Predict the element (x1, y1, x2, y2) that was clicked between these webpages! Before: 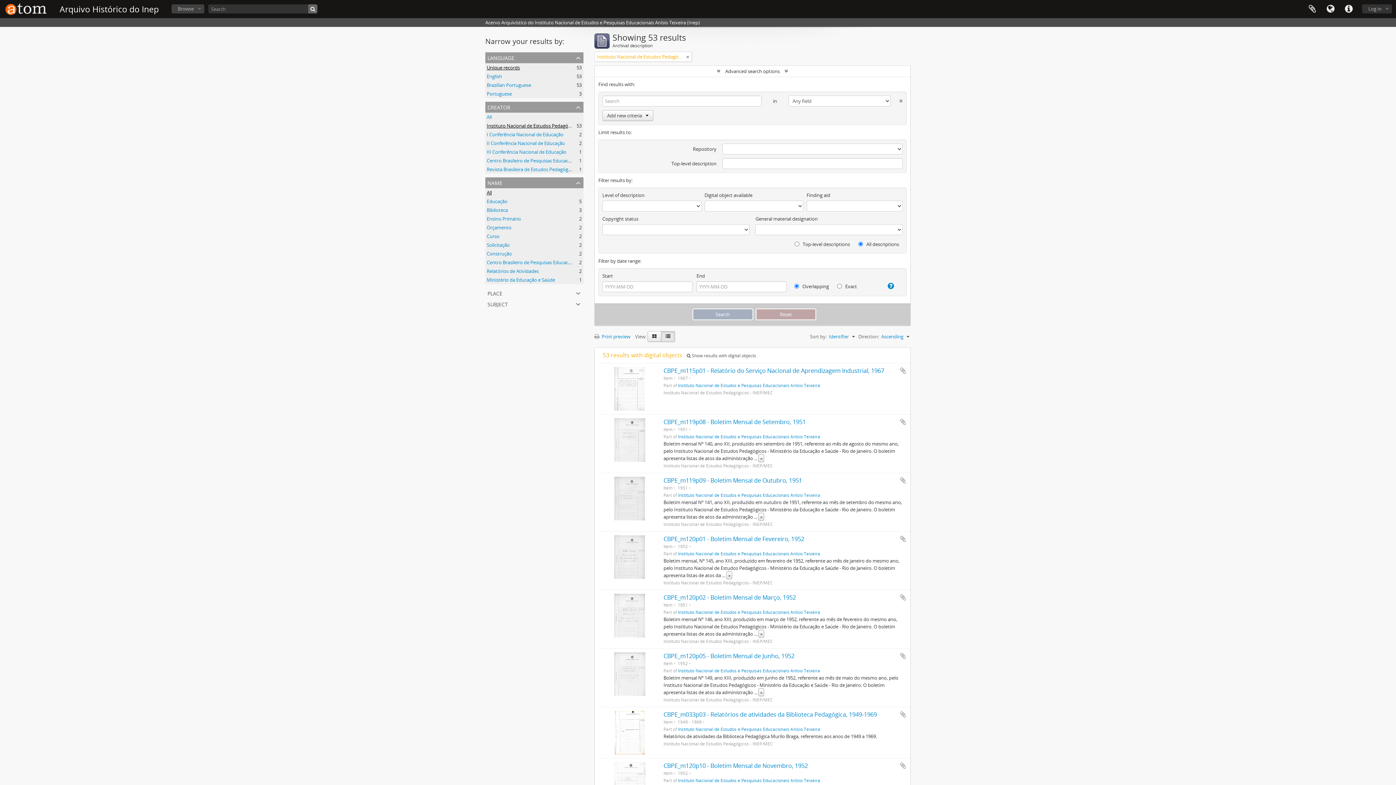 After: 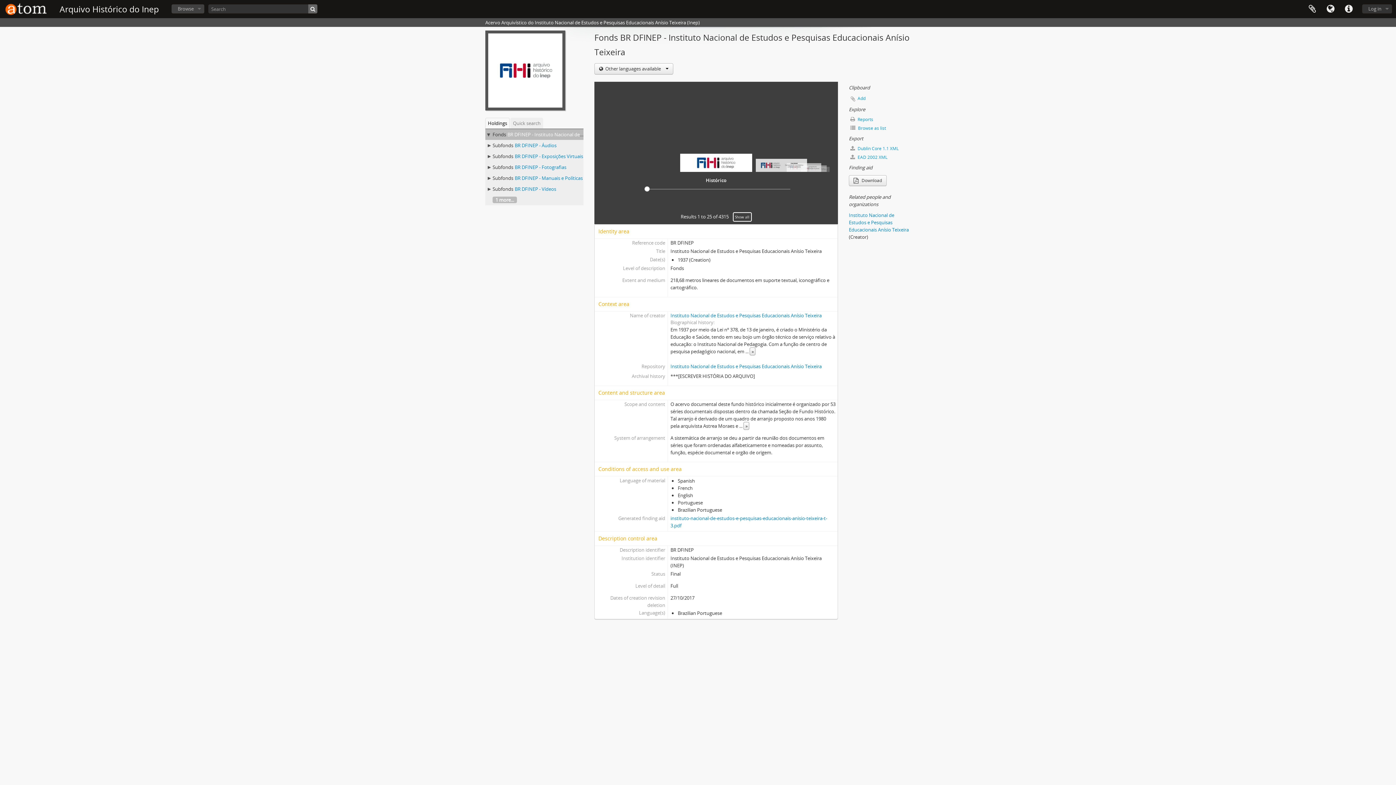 Action: label: Instituto Nacional de Estudos e Pesquisas Educacionais Anísio Teixeira bbox: (678, 492, 820, 498)